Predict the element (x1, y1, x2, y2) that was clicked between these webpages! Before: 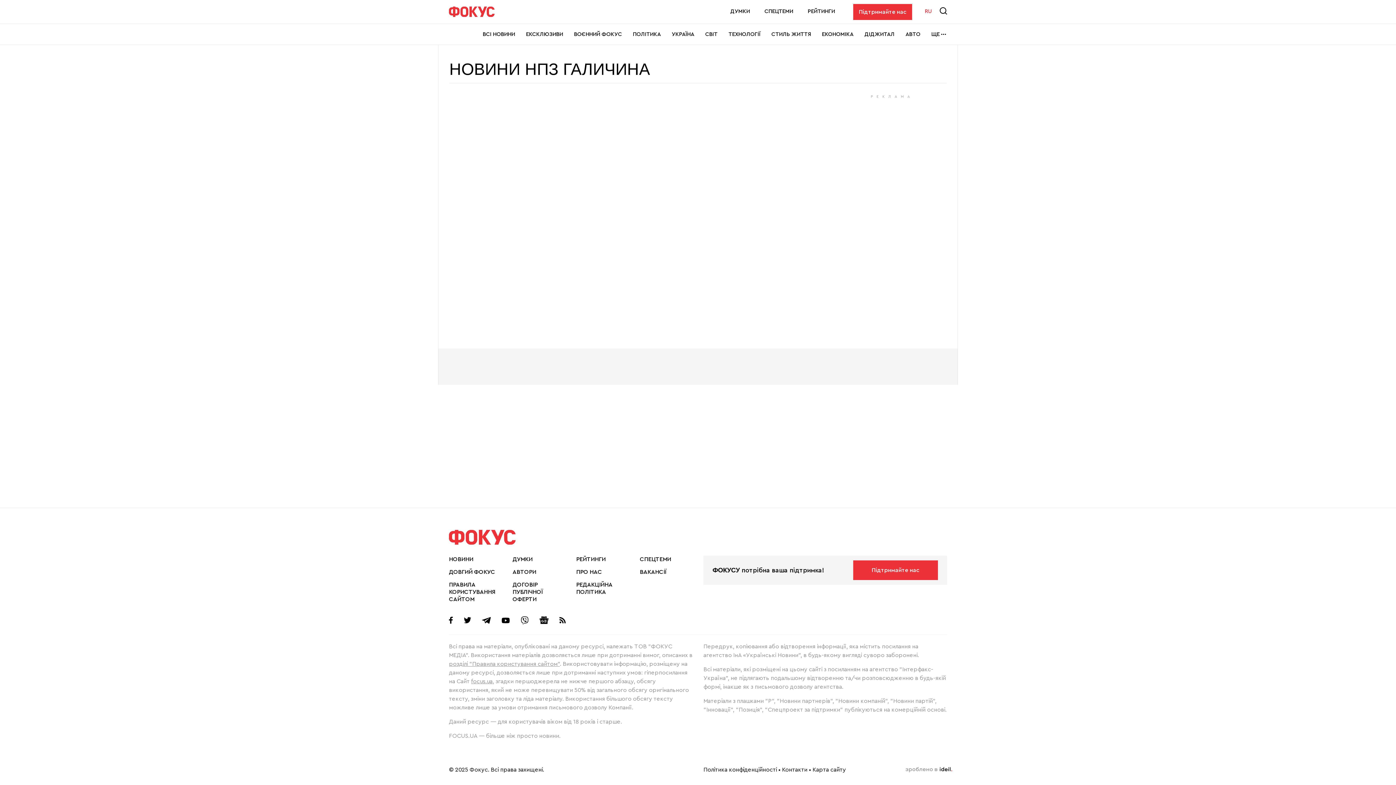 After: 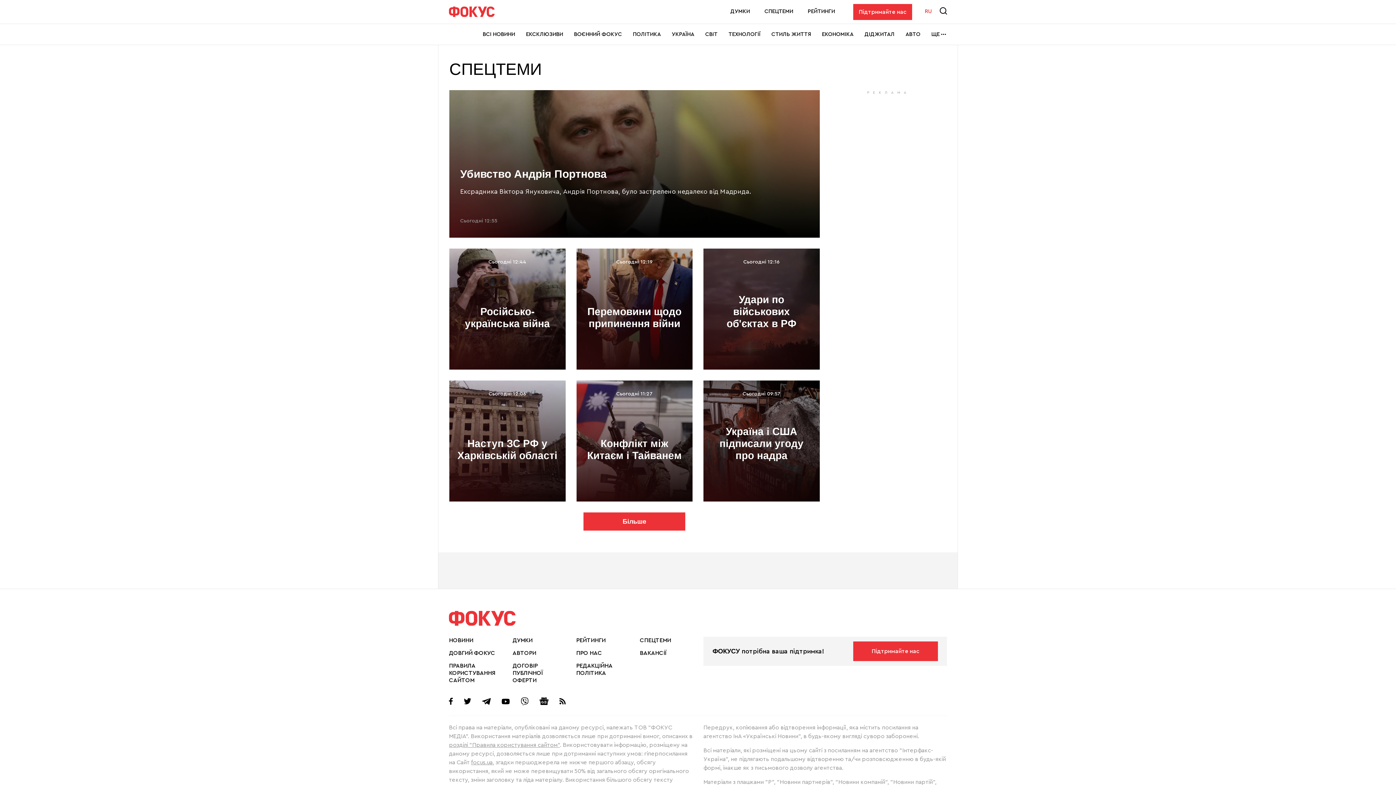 Action: label: СПЕЦТЕМИ bbox: (640, 556, 671, 563)